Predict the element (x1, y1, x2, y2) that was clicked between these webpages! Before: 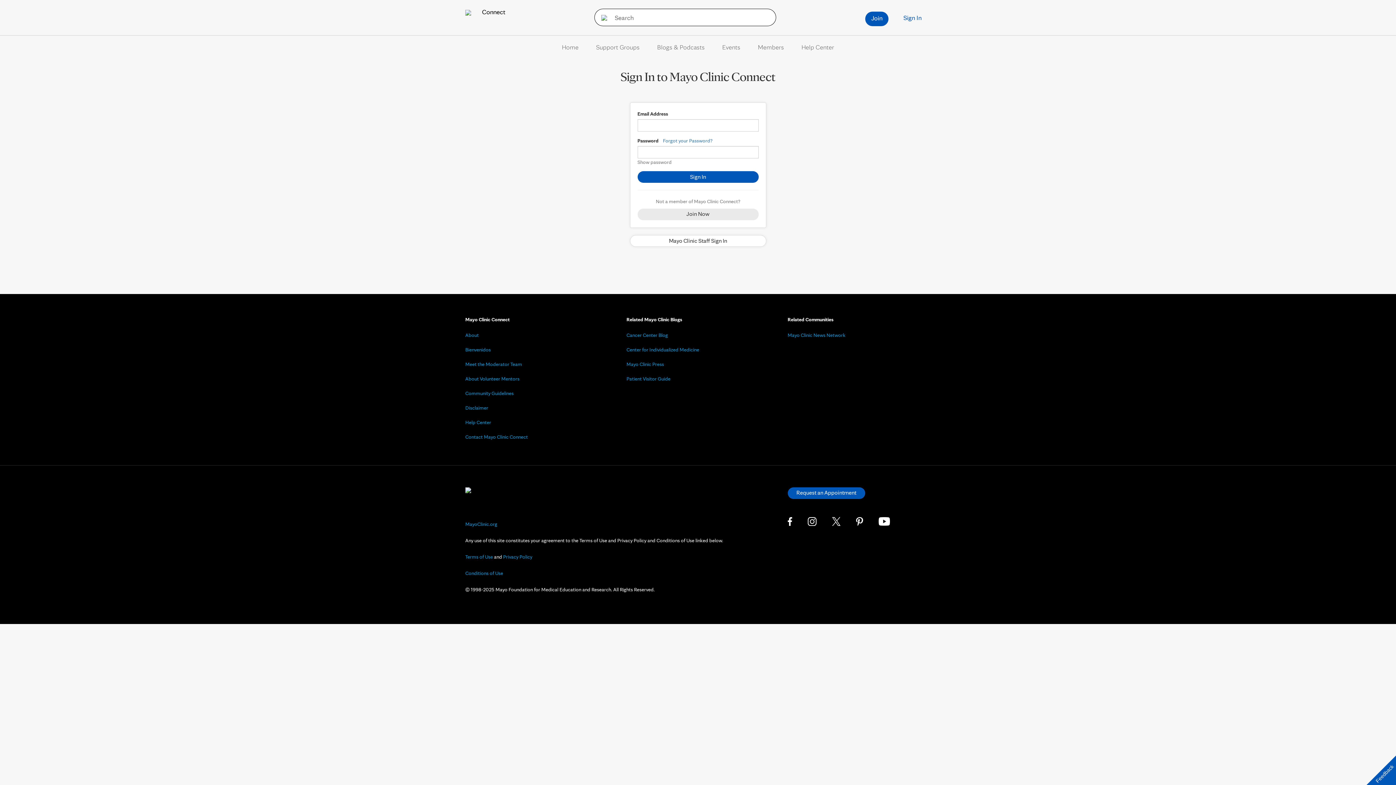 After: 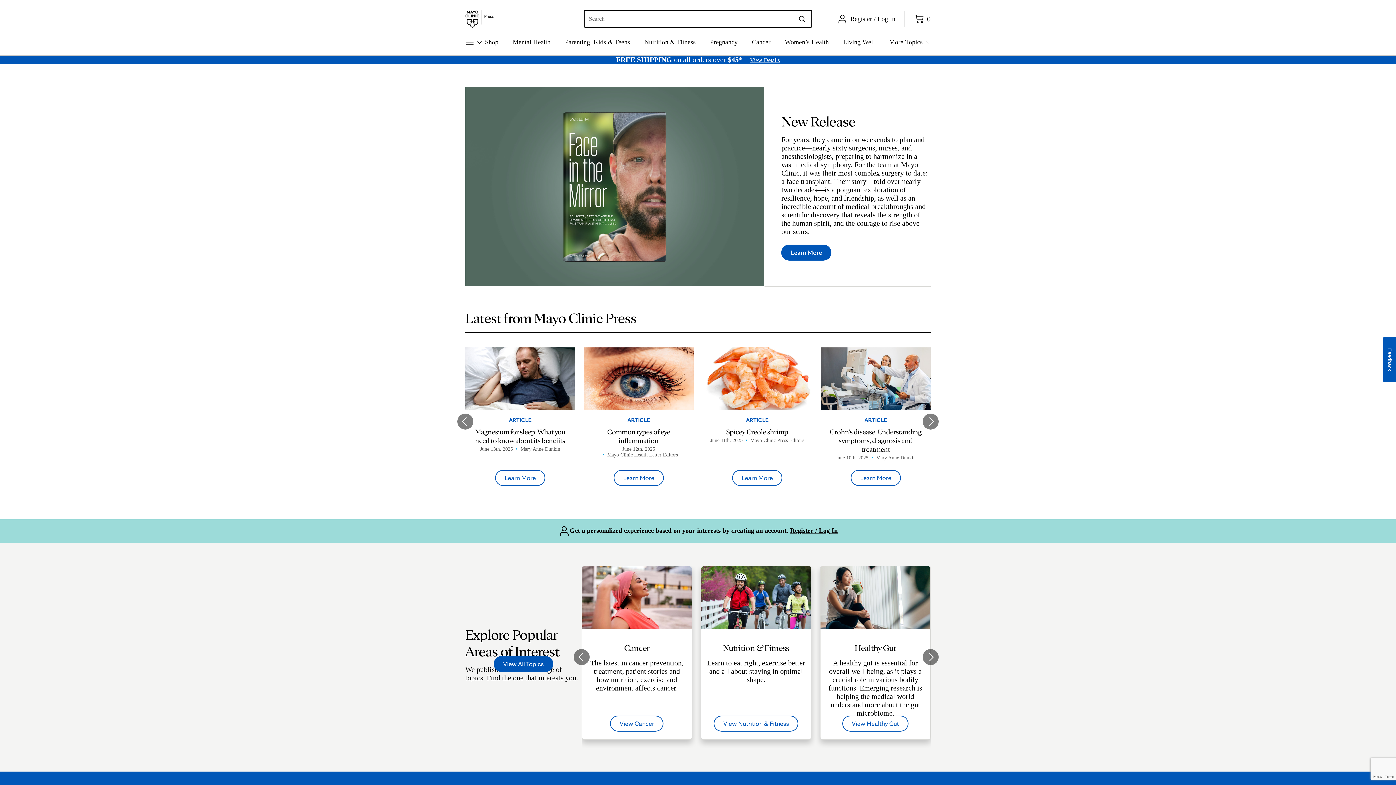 Action: bbox: (626, 361, 664, 367) label: Mayo Clinic Press